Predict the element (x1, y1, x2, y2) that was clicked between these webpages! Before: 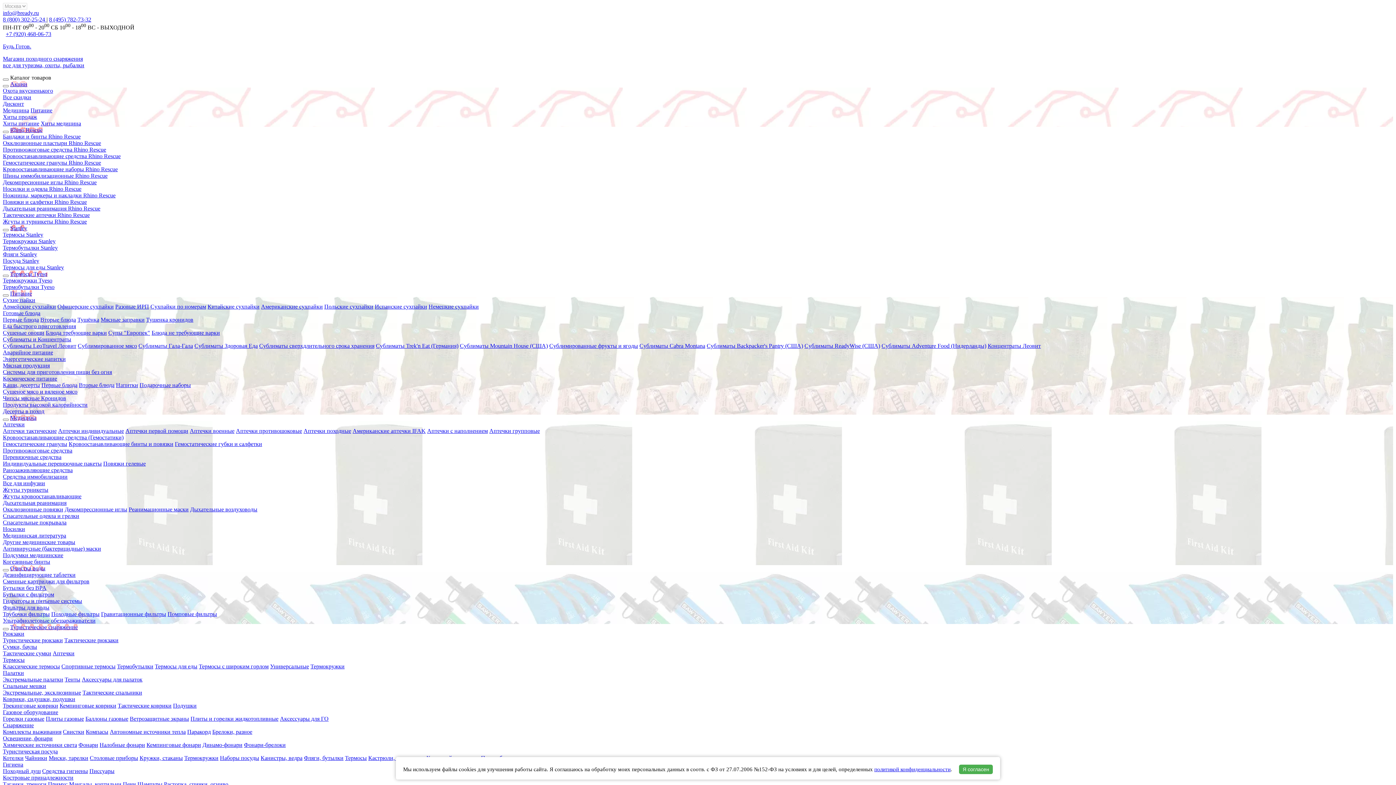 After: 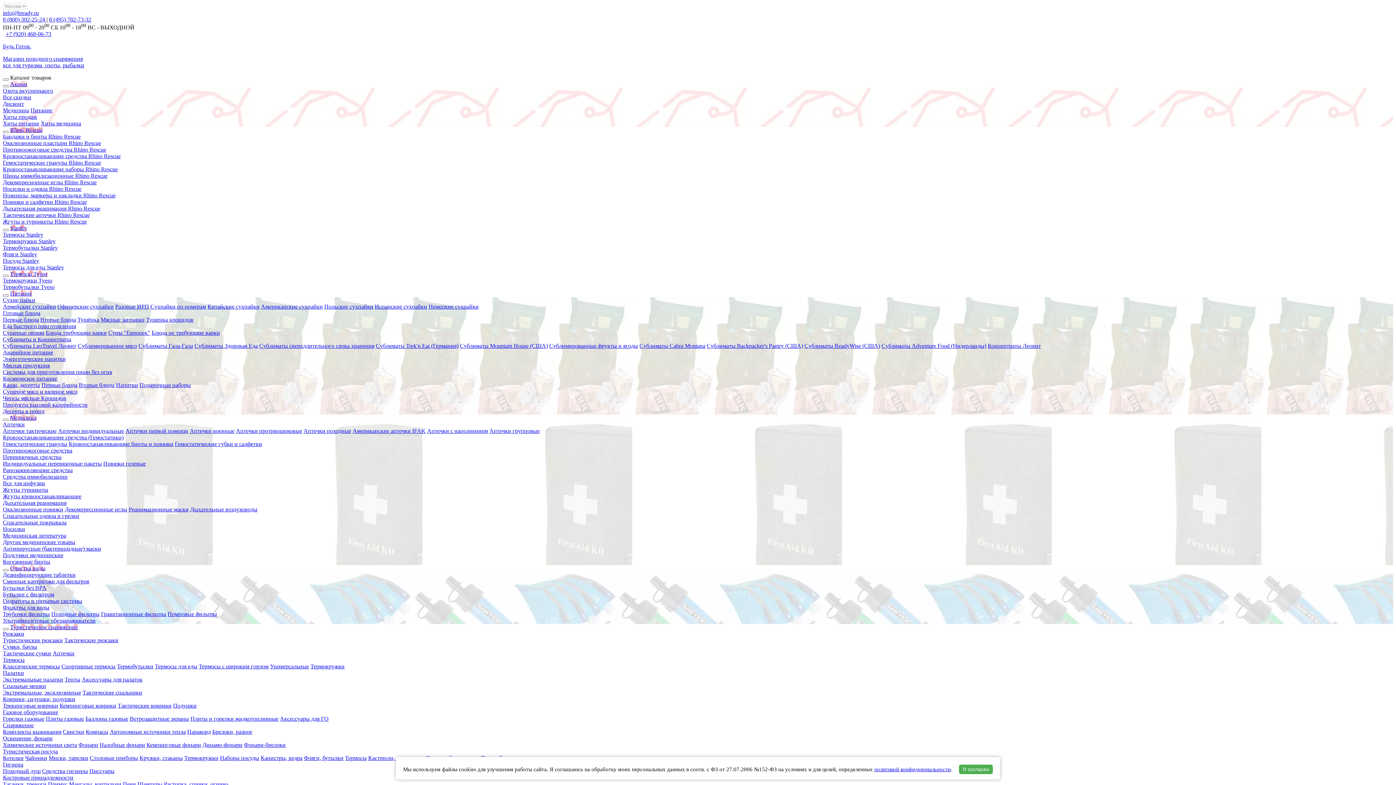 Action: label: Носилки bbox: (2, 526, 25, 532)